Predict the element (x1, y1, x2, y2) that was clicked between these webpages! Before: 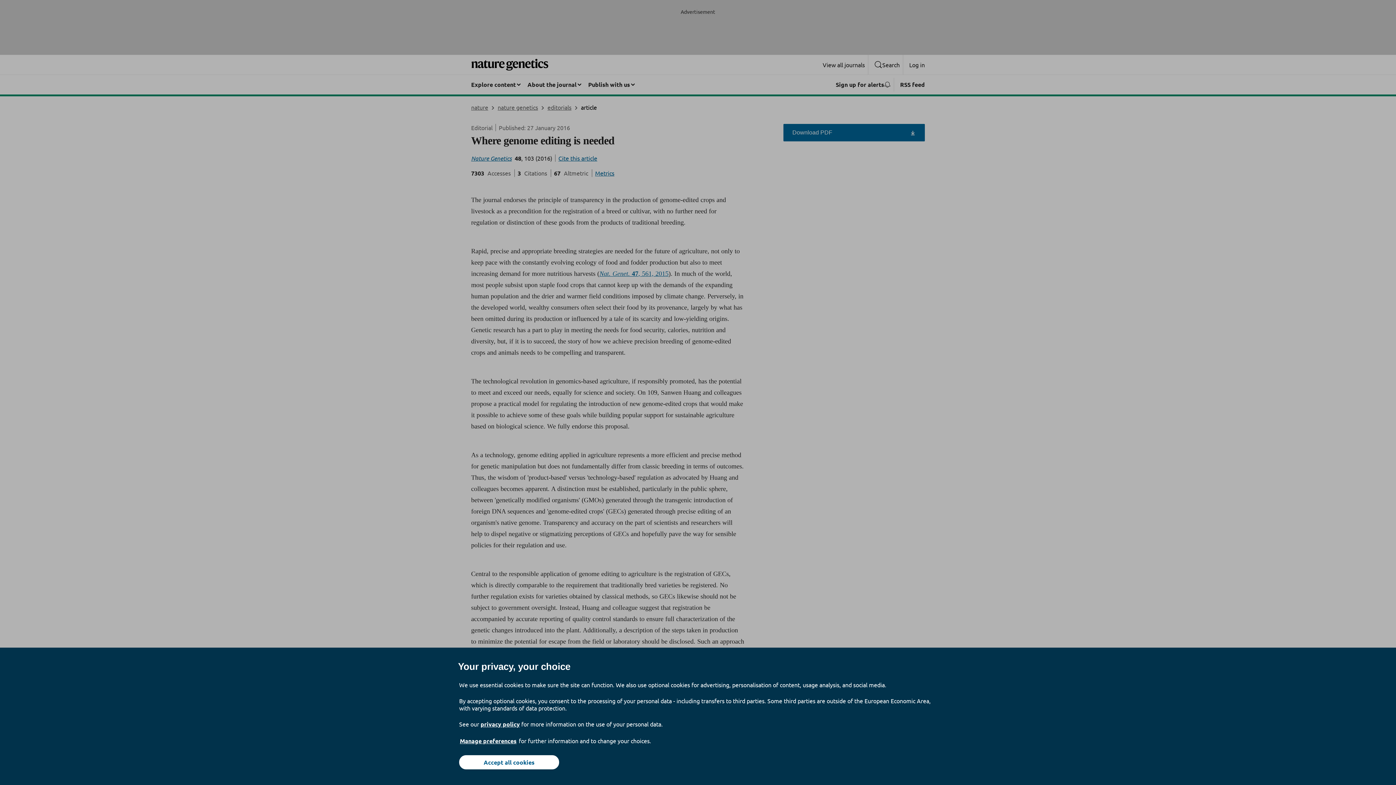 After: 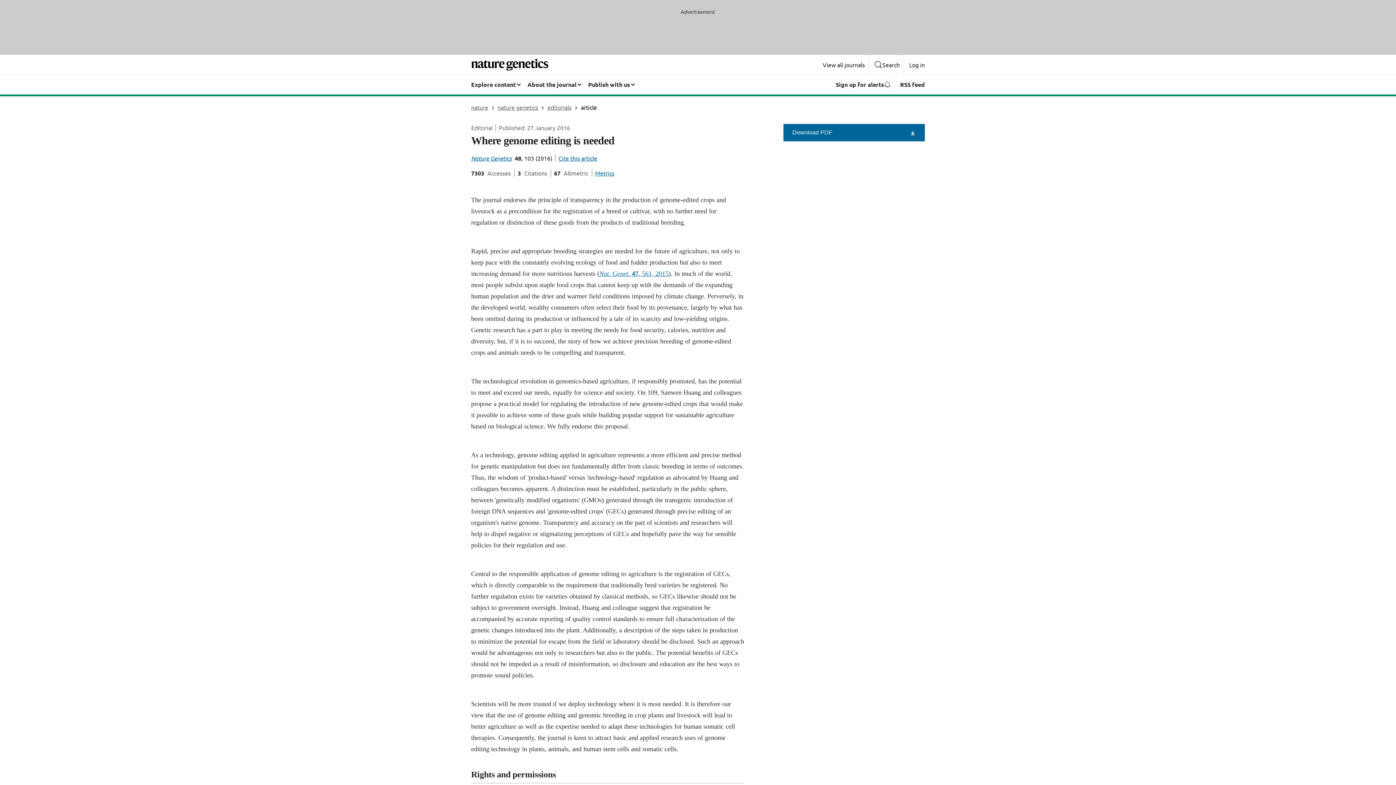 Action: bbox: (459, 755, 559, 769) label: Accept all cookies